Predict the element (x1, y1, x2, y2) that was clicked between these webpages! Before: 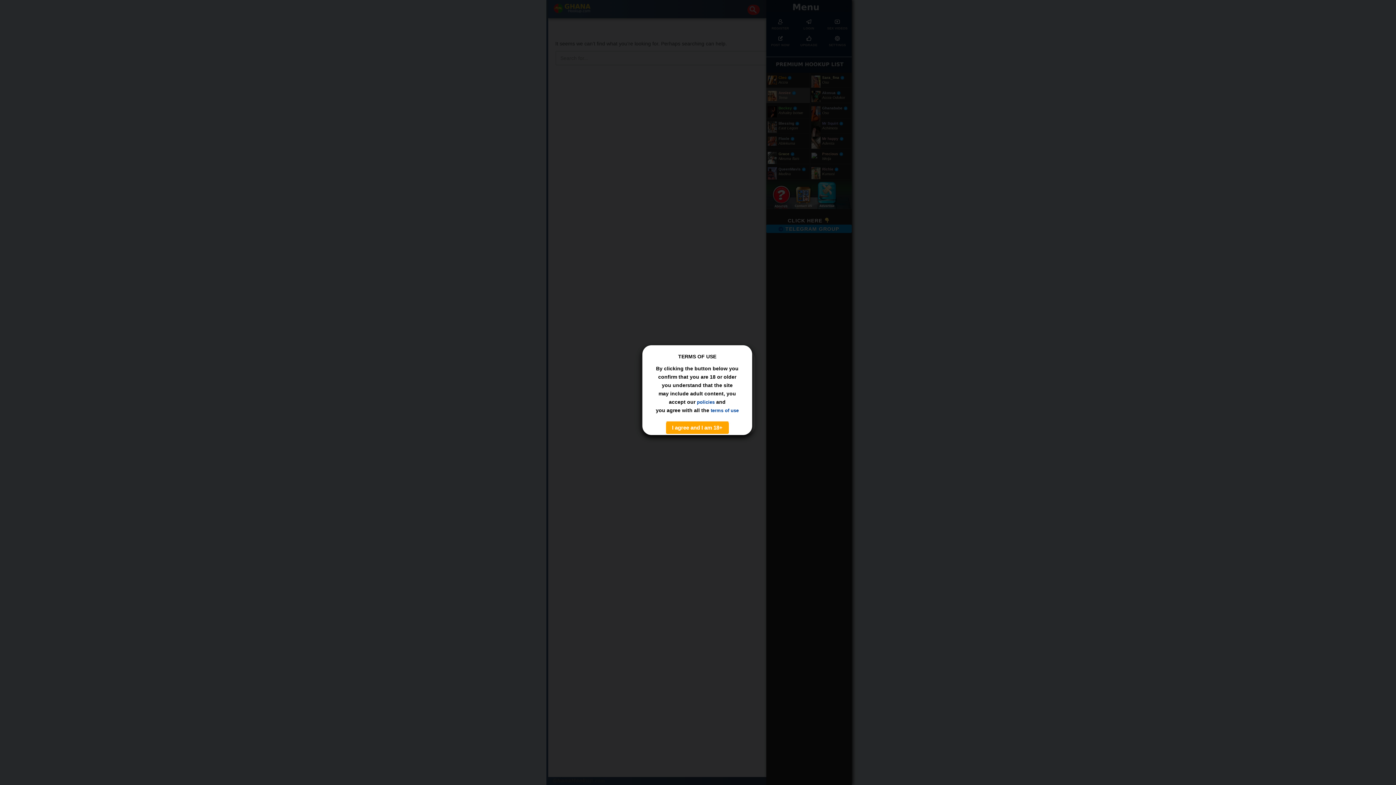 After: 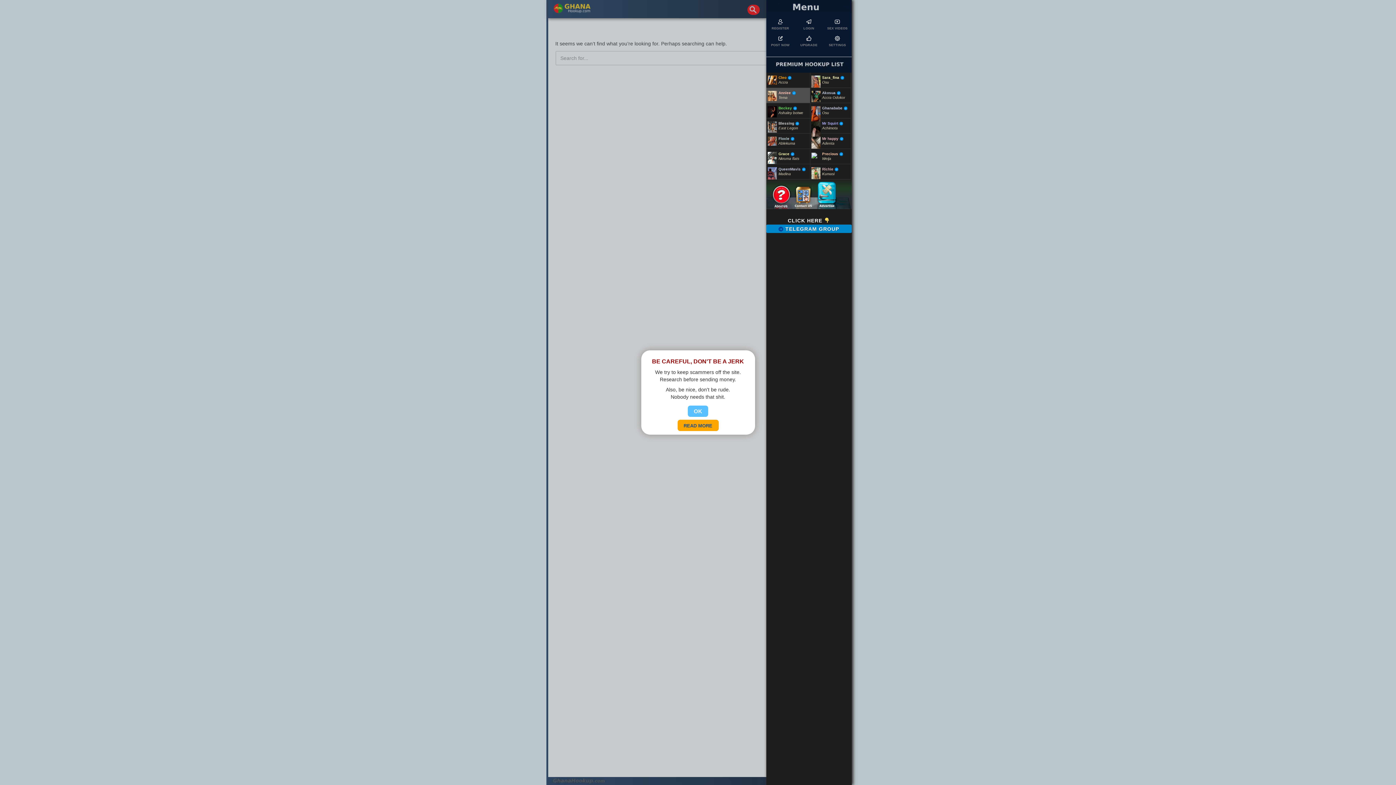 Action: label: I agree and I am 18+ bbox: (664, 421, 730, 435)